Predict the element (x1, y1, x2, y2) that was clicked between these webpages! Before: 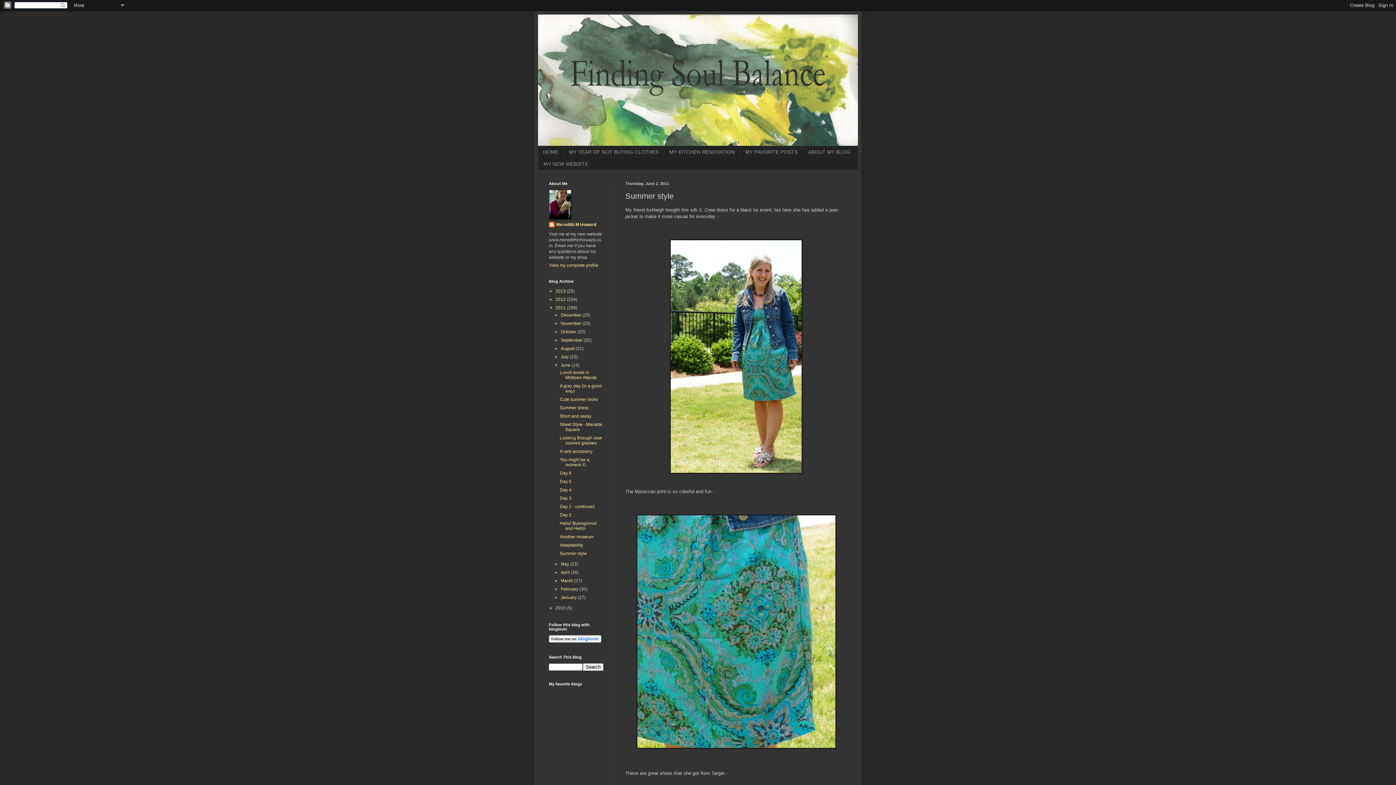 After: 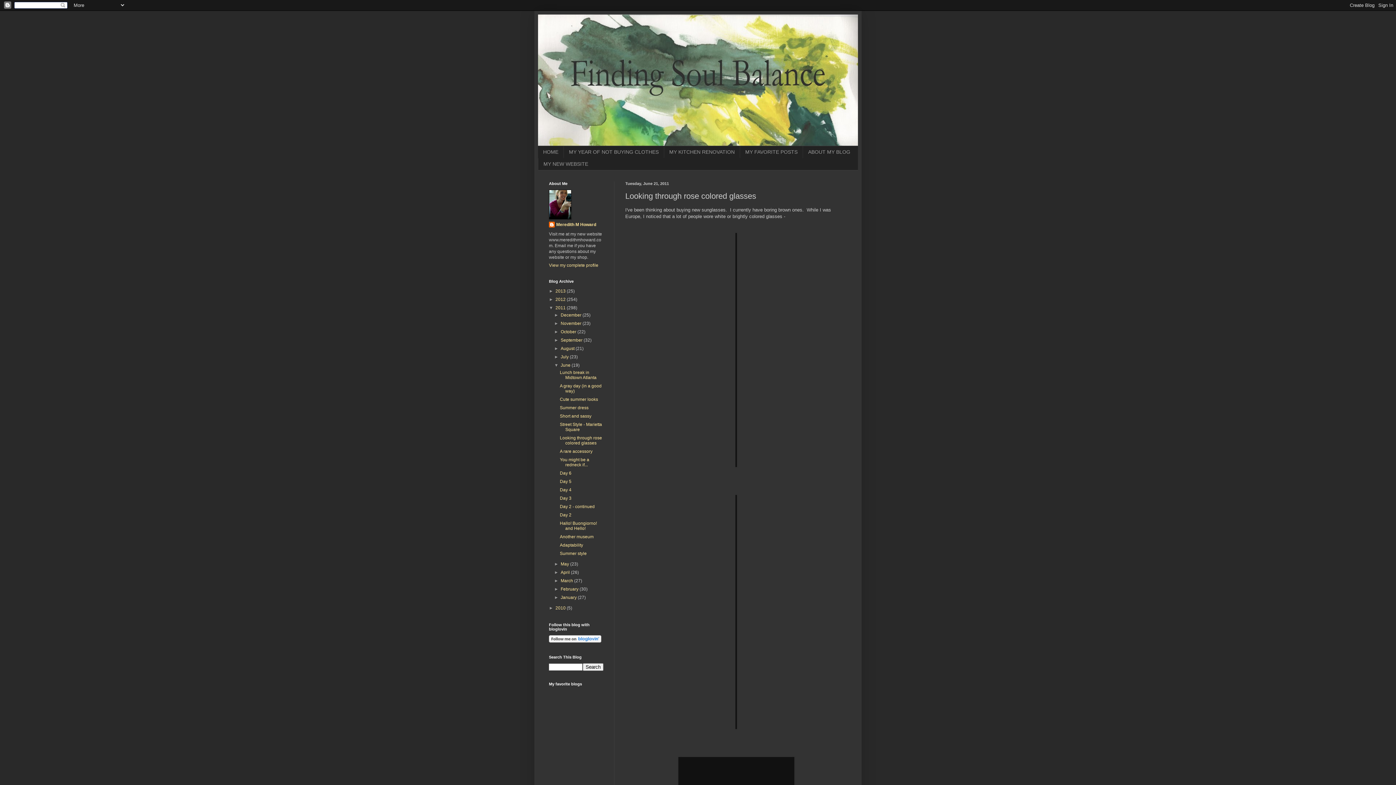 Action: label: Looking through rose colored glasses bbox: (559, 435, 602, 445)